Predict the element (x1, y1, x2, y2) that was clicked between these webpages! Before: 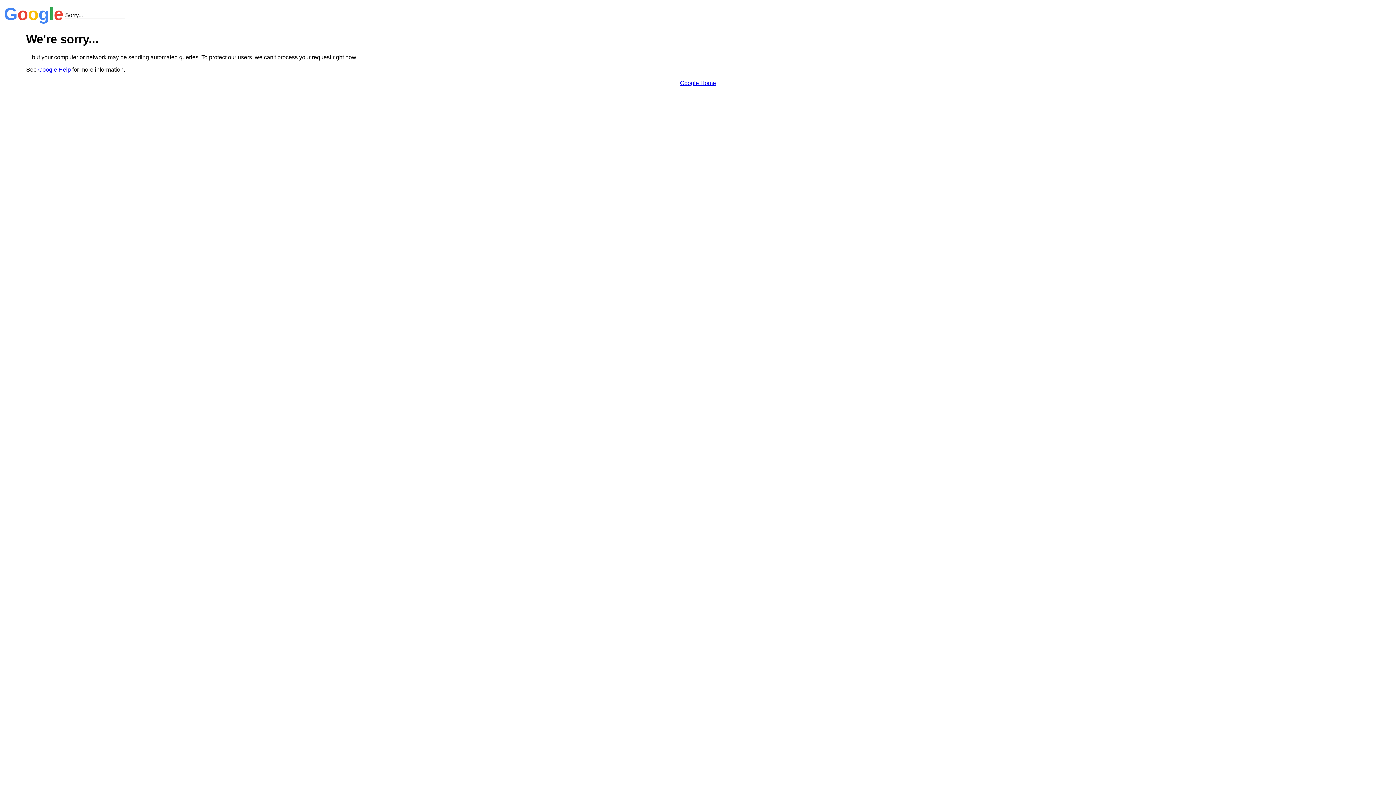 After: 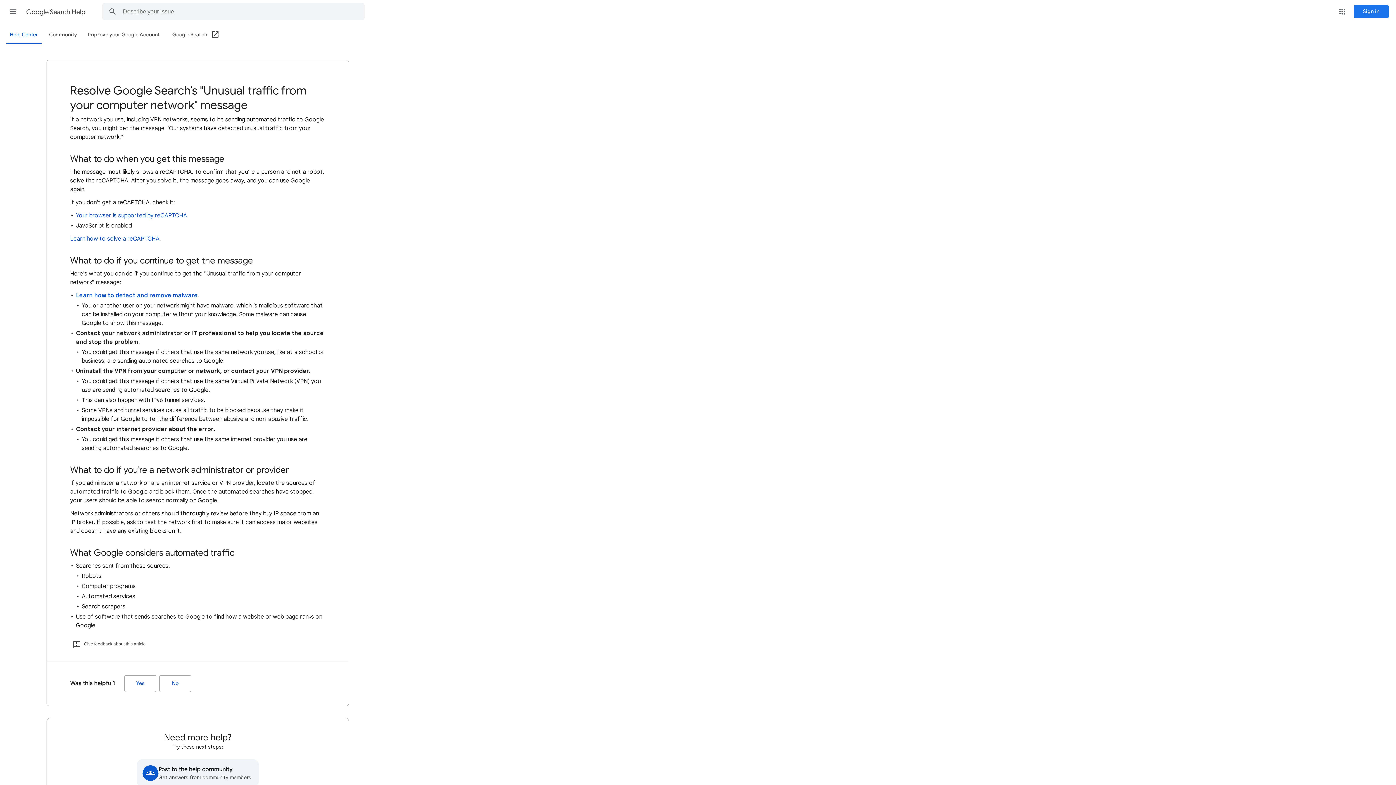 Action: label: Google Help bbox: (38, 66, 70, 72)